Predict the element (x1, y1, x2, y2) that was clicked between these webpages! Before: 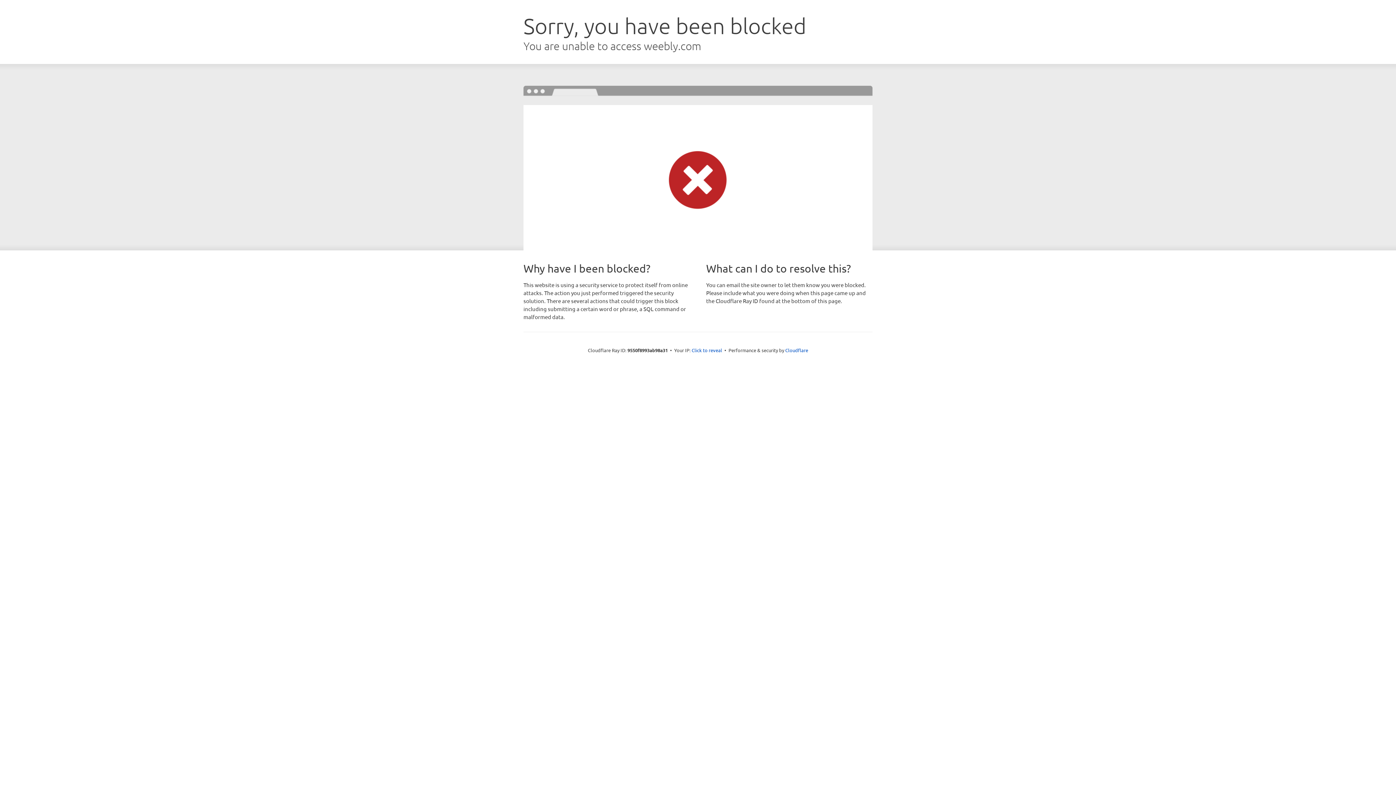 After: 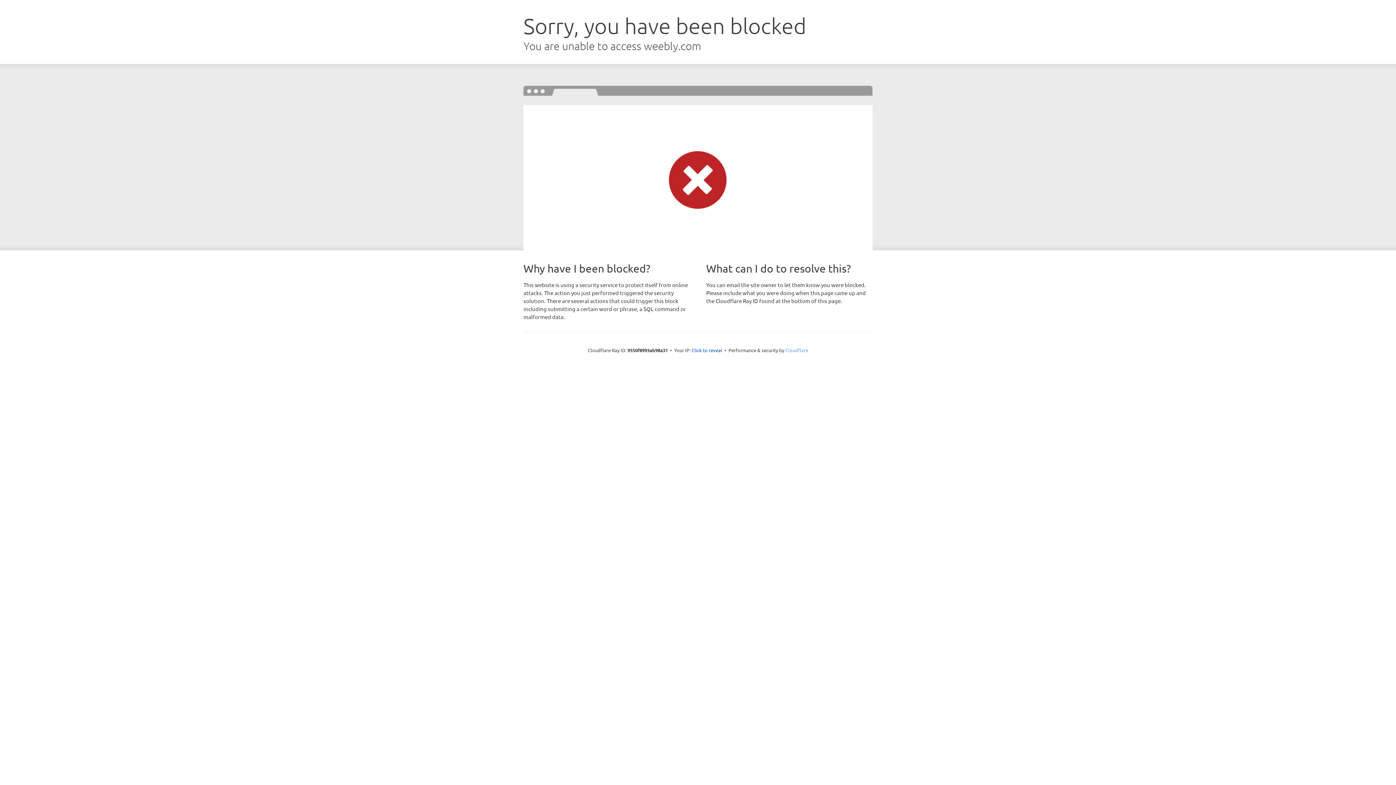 Action: label: Cloudflare bbox: (785, 347, 808, 353)